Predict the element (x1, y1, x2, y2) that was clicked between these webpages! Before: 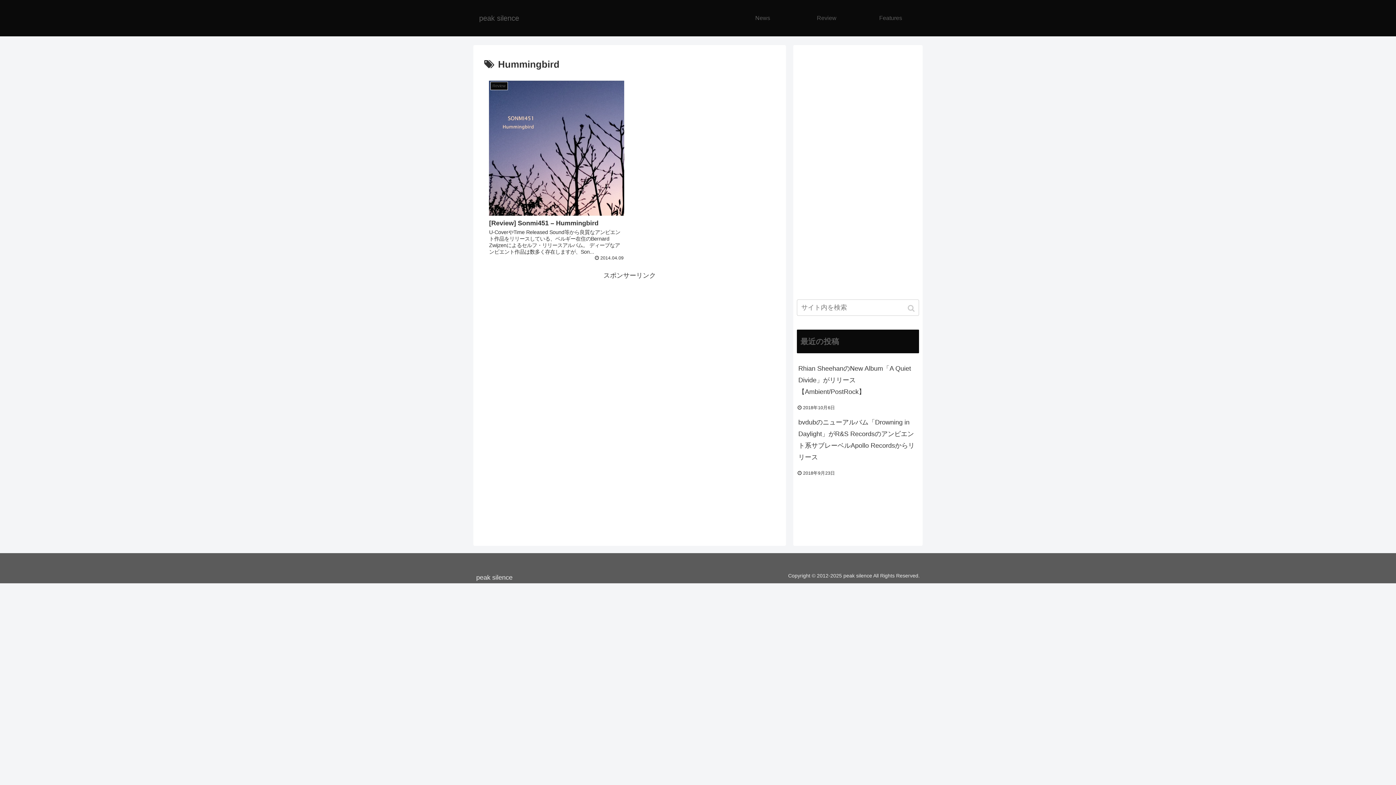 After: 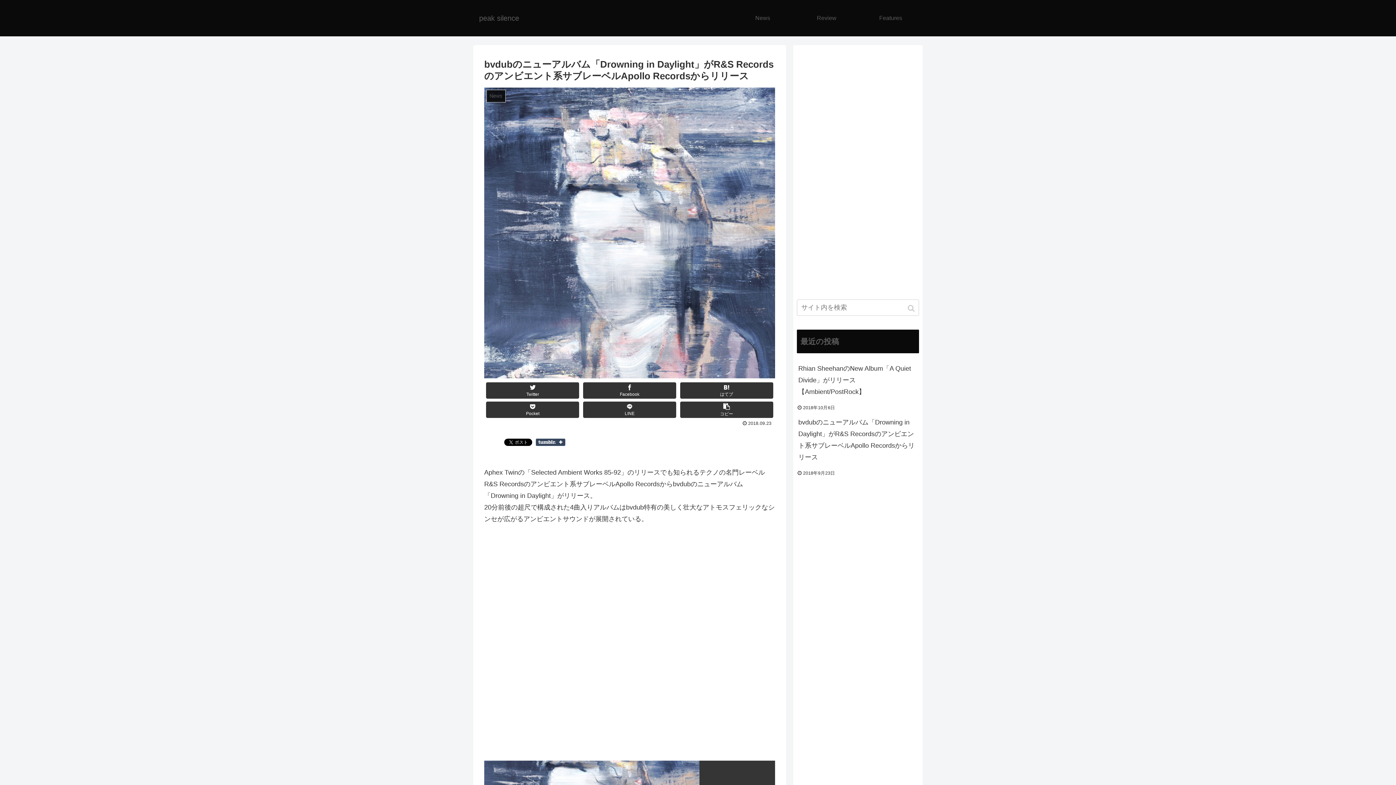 Action: bbox: (797, 413, 919, 467) label: bvdubのニューアルバム「Drowning in Daylight」がR&S Recordsのアンビエント系サブレーベルApollo Recordsからリリース